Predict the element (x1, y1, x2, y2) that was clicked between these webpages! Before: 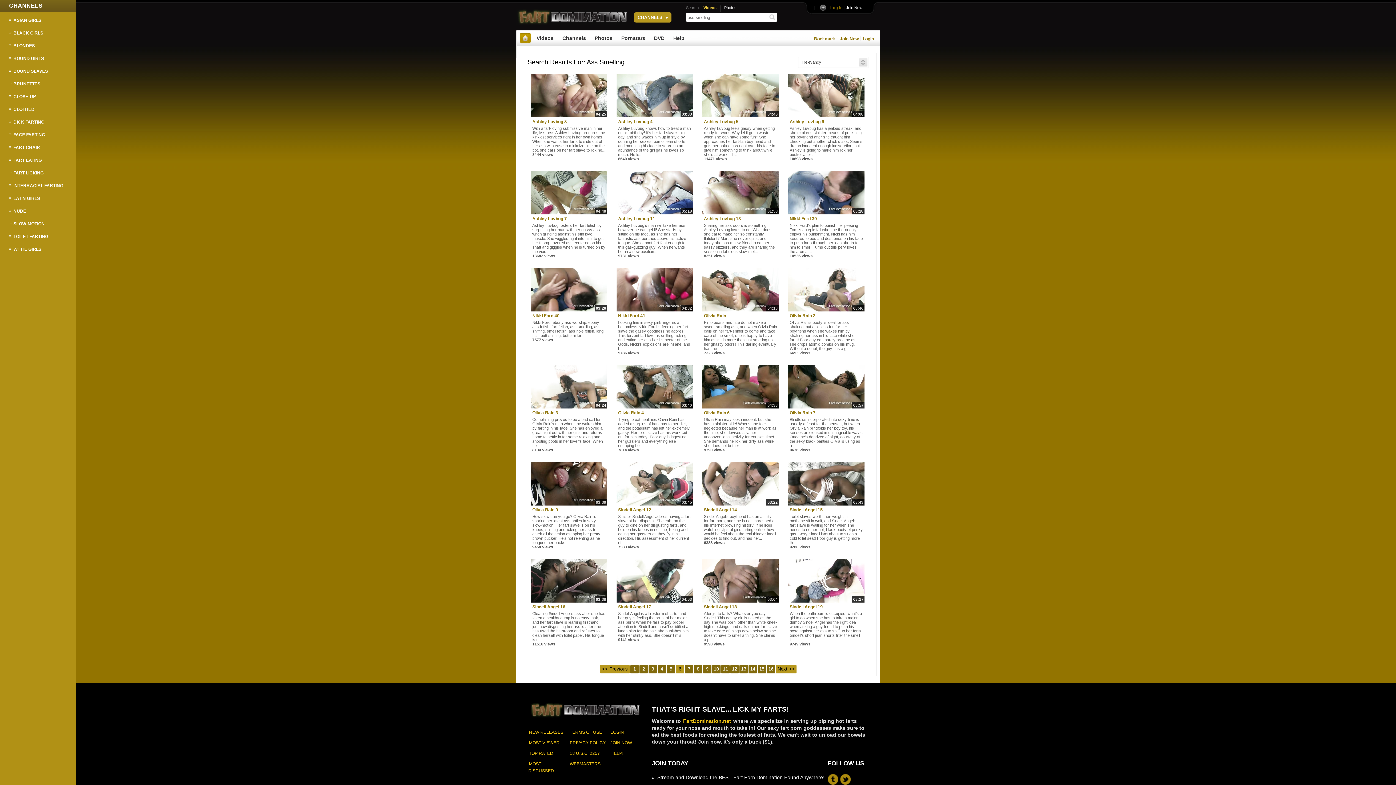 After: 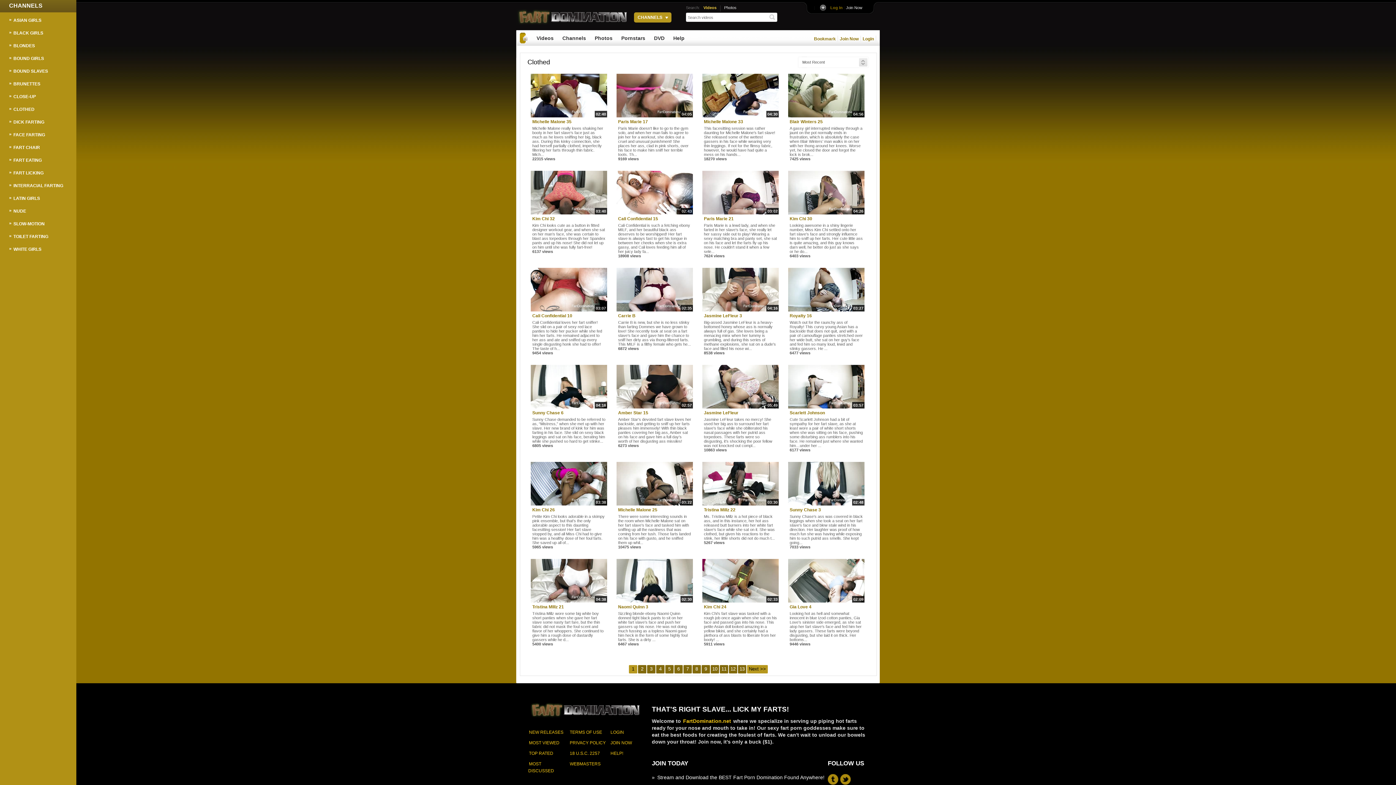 Action: bbox: (9, 105, 63, 114) label: CLOTHED